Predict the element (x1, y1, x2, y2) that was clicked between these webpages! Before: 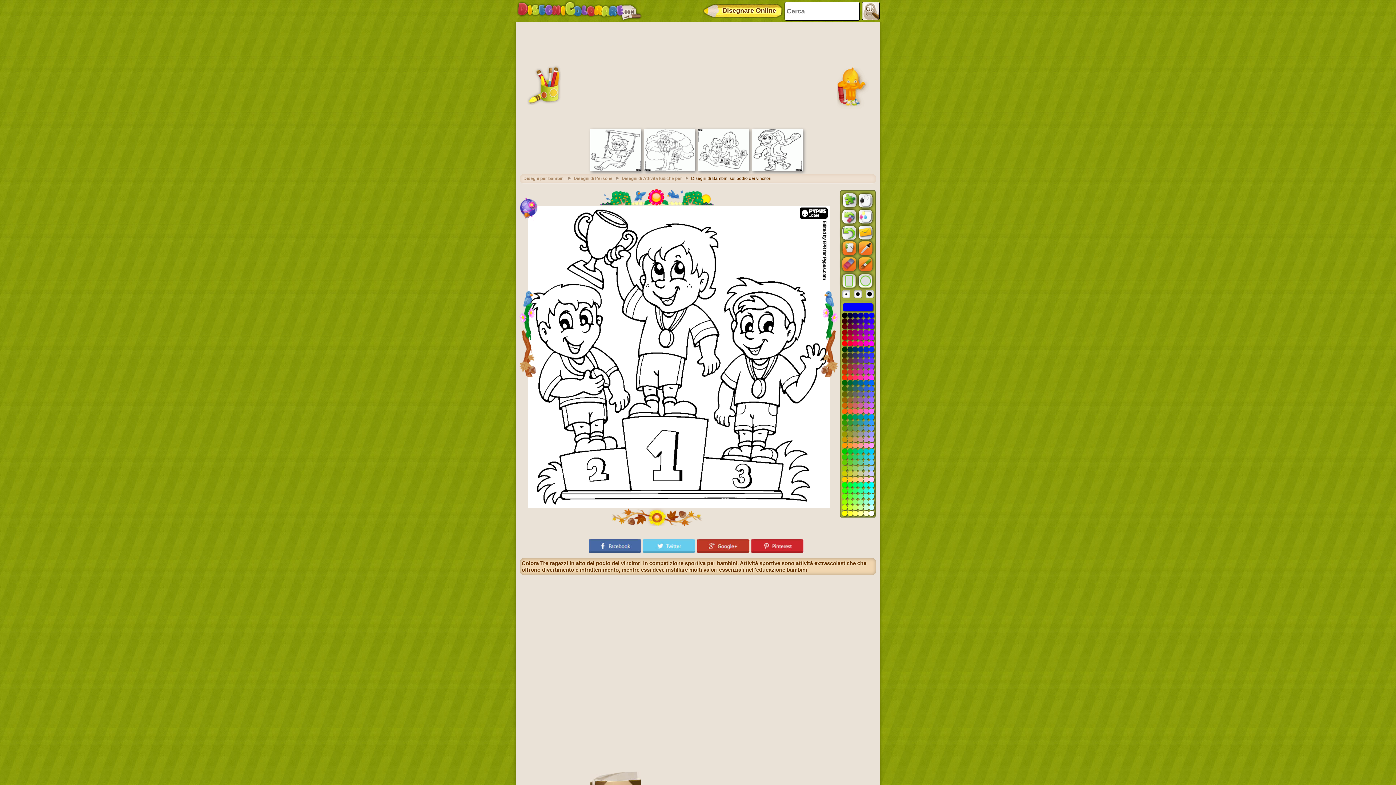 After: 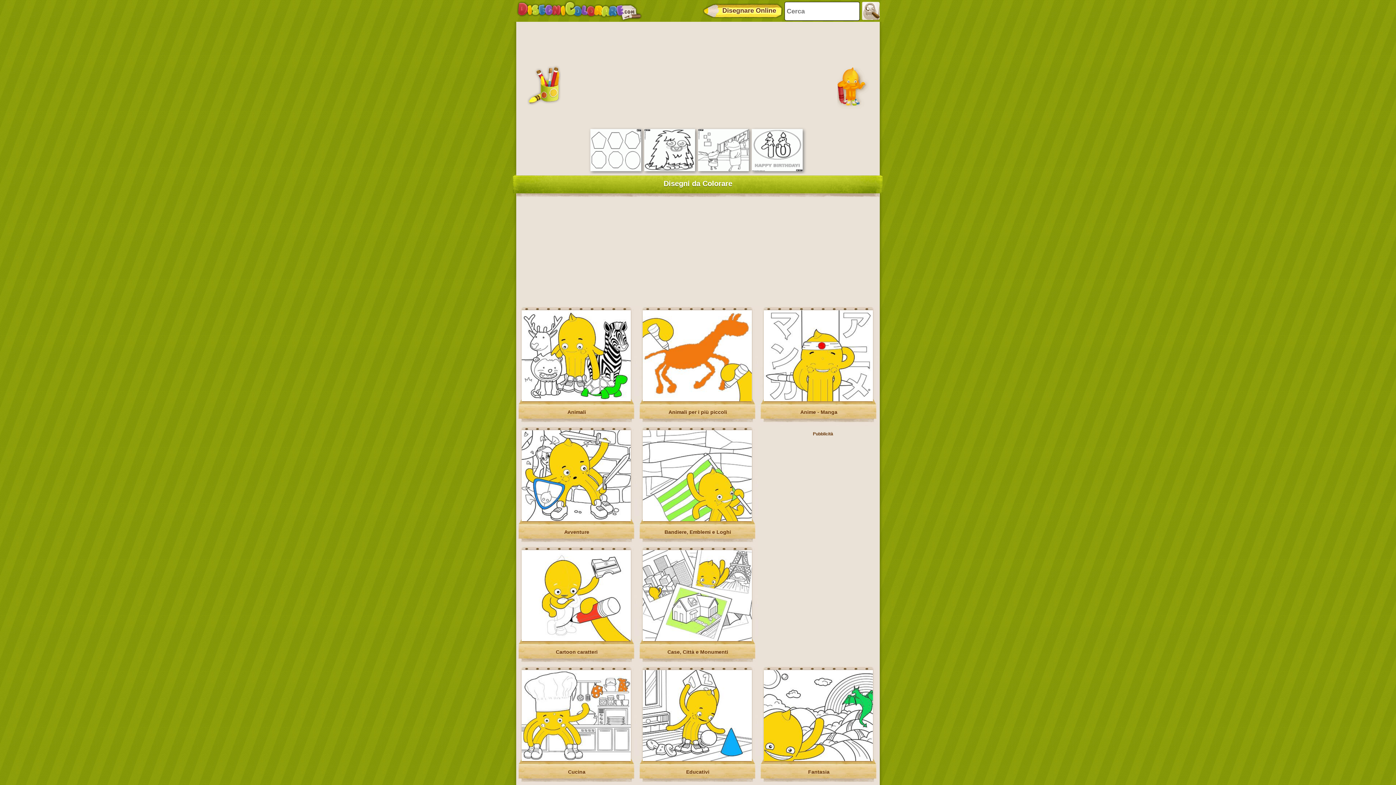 Action: bbox: (516, 0, 642, 21)